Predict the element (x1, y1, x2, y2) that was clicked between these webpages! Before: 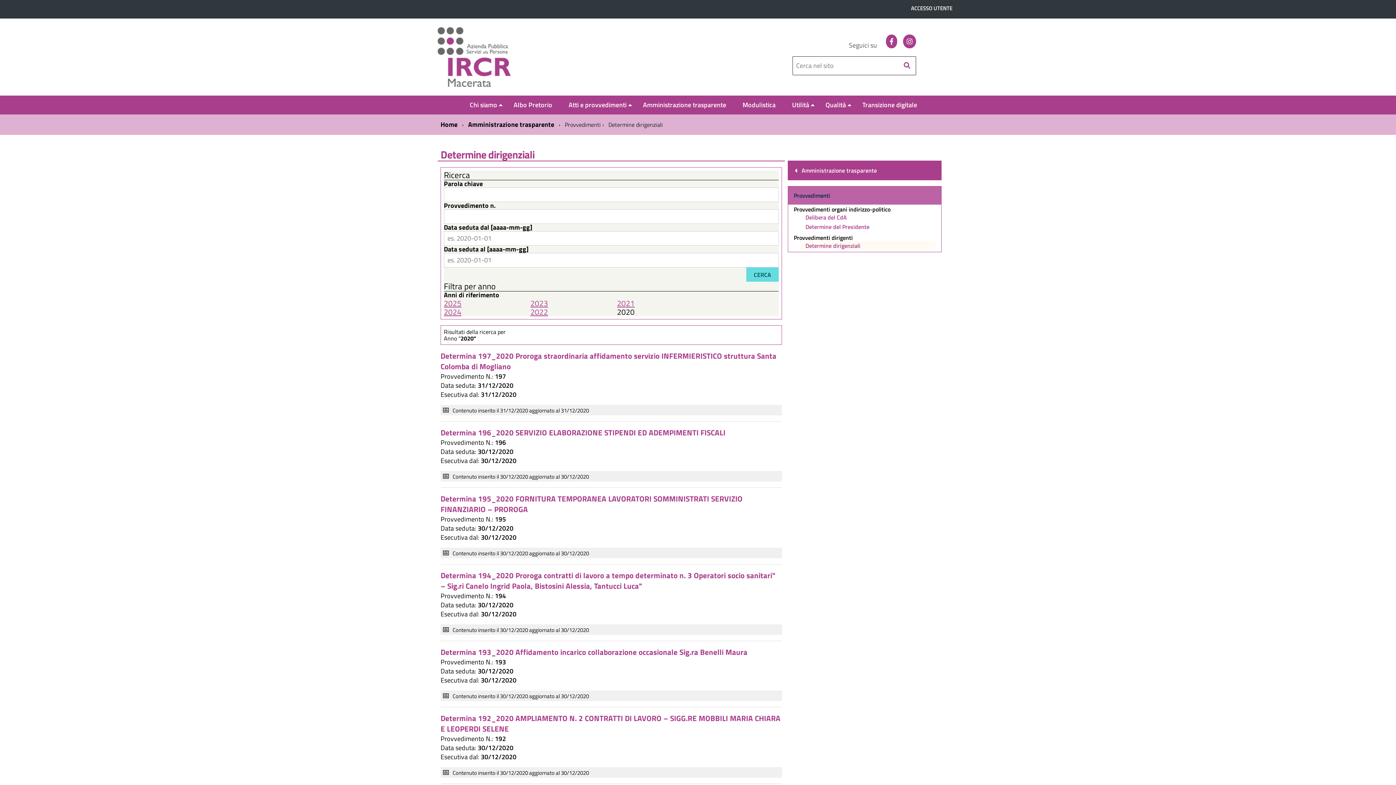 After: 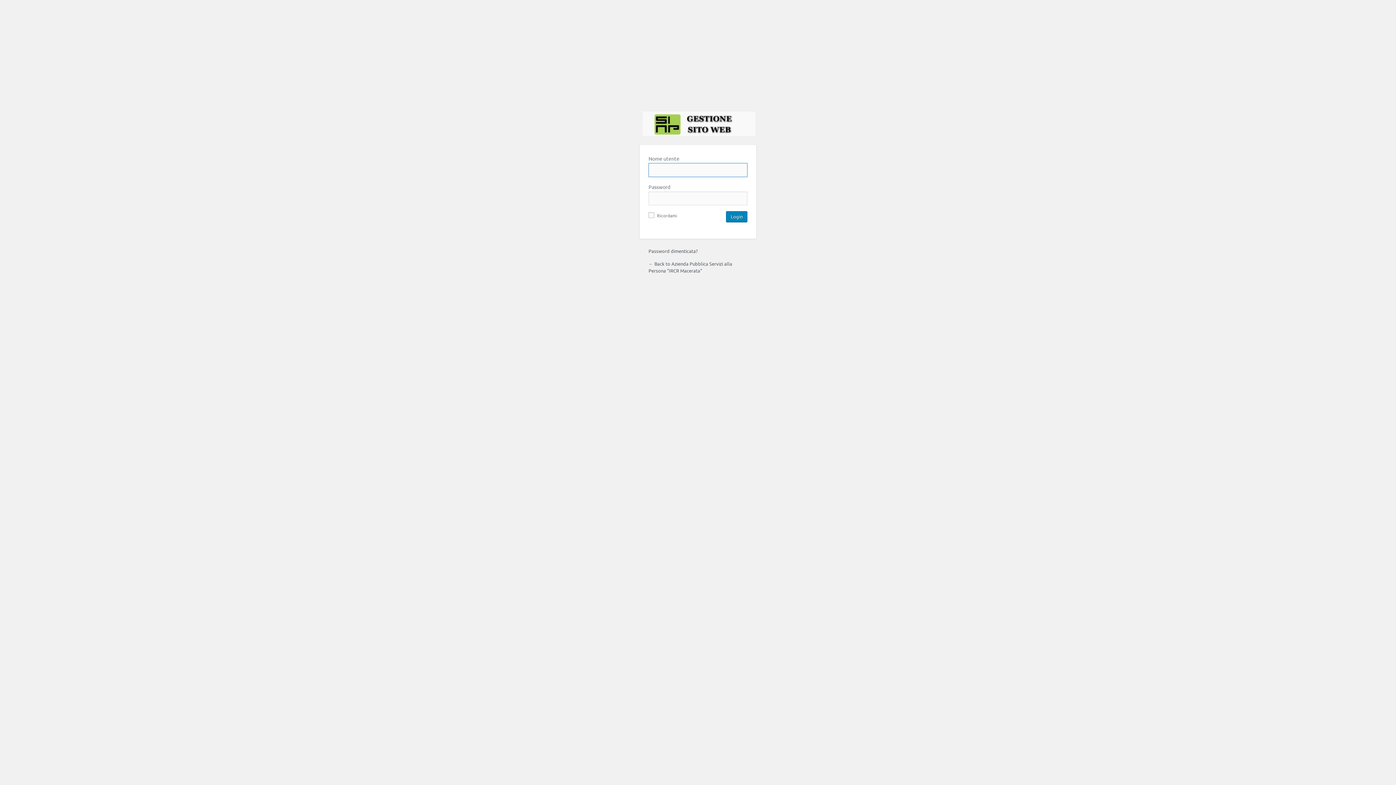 Action: bbox: (904, -2, 960, 18) label: ACCESSO UTENTE